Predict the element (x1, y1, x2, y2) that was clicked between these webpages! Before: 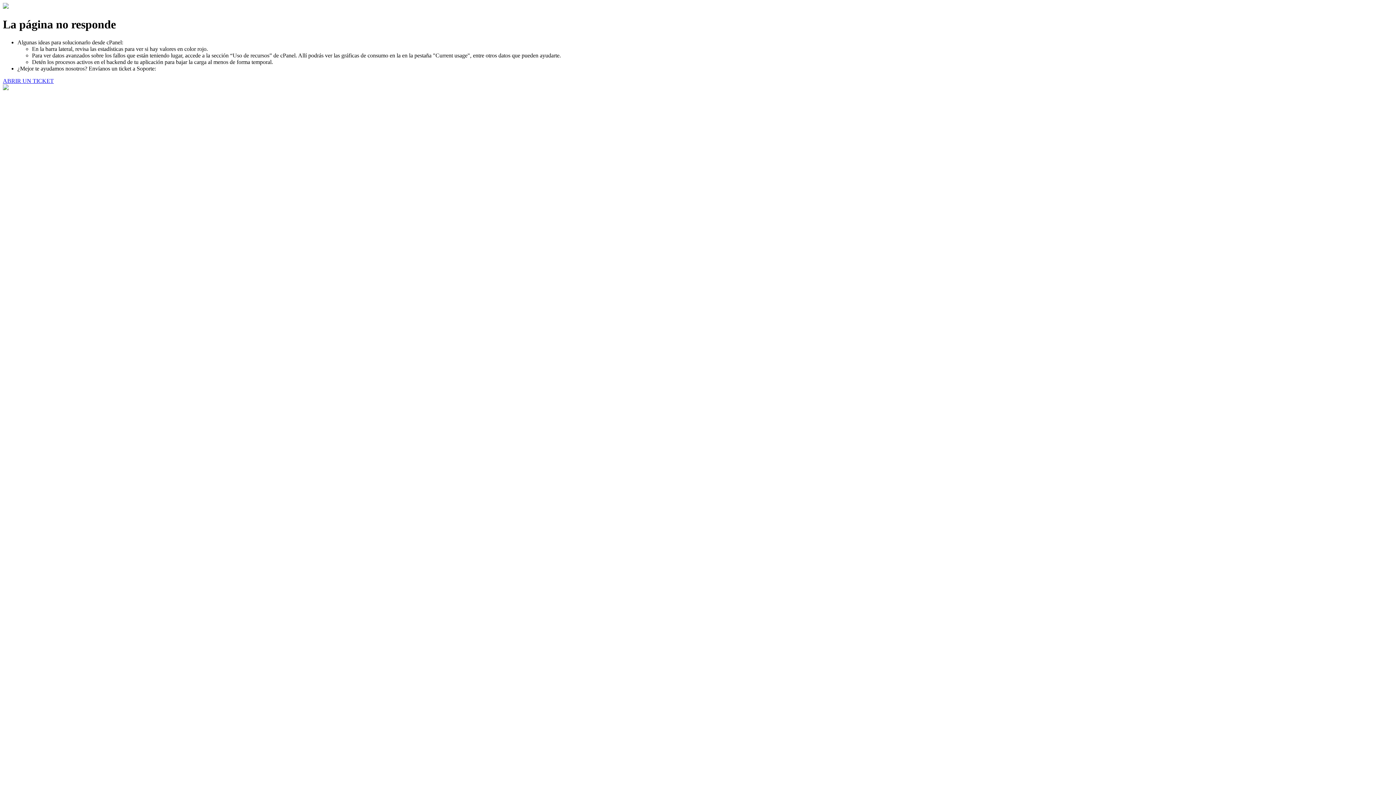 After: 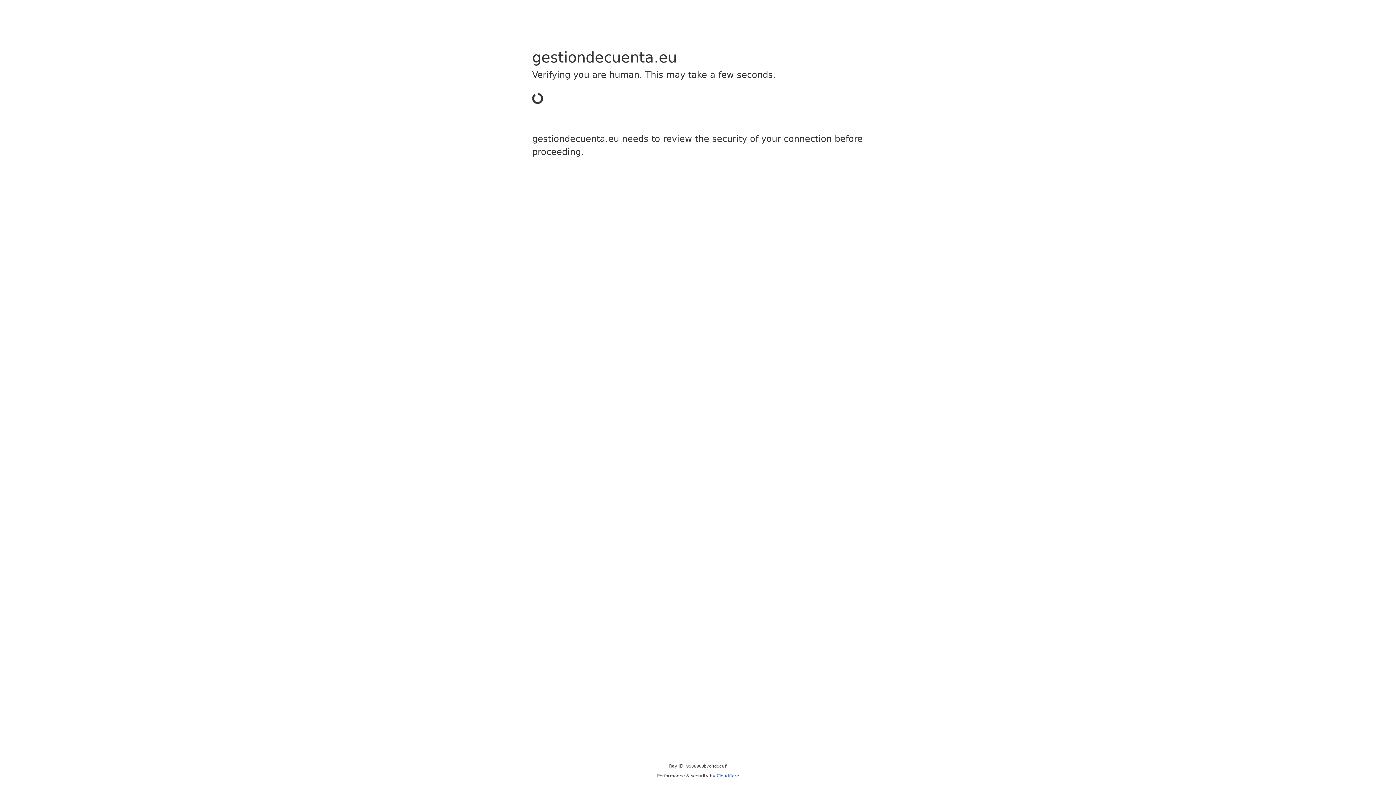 Action: bbox: (2, 77, 53, 83) label: ABRIR UN TICKET